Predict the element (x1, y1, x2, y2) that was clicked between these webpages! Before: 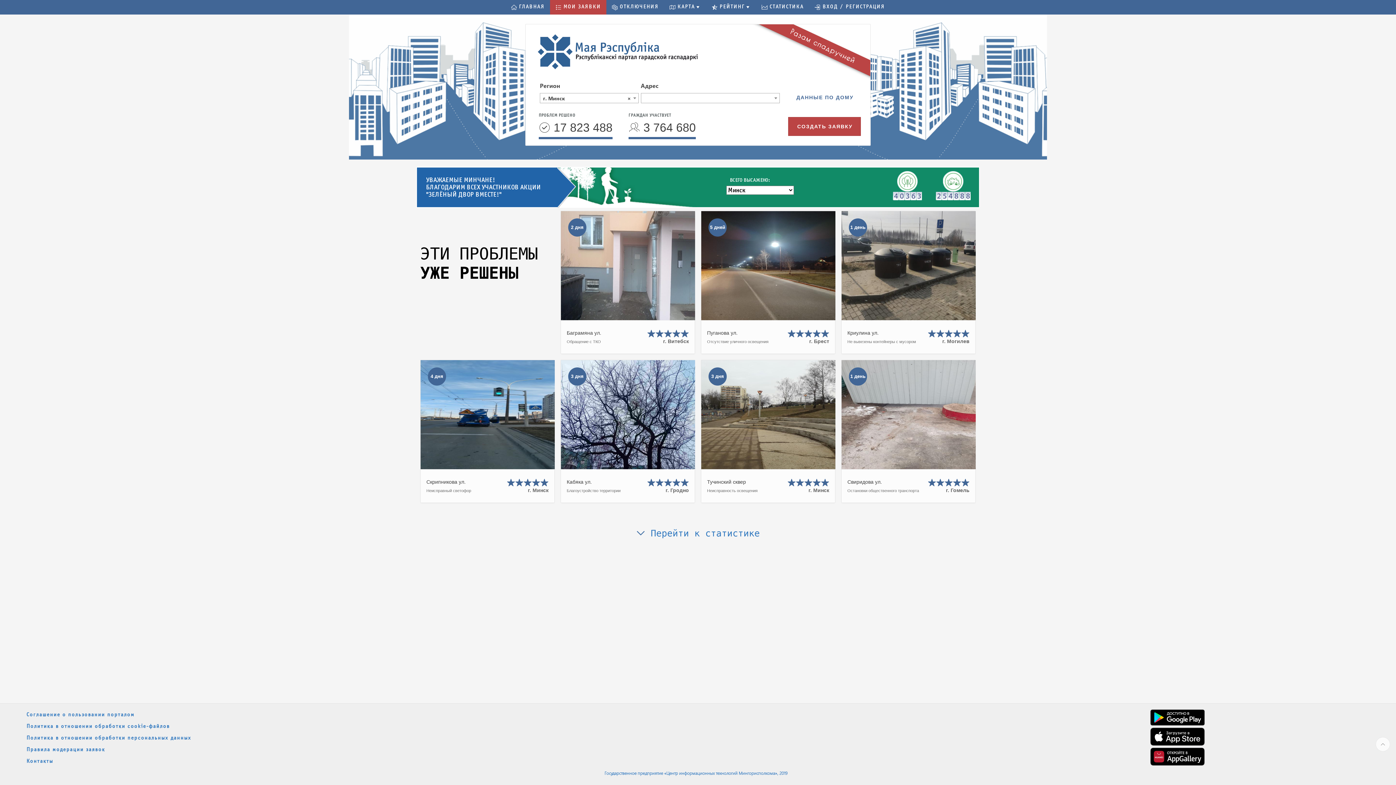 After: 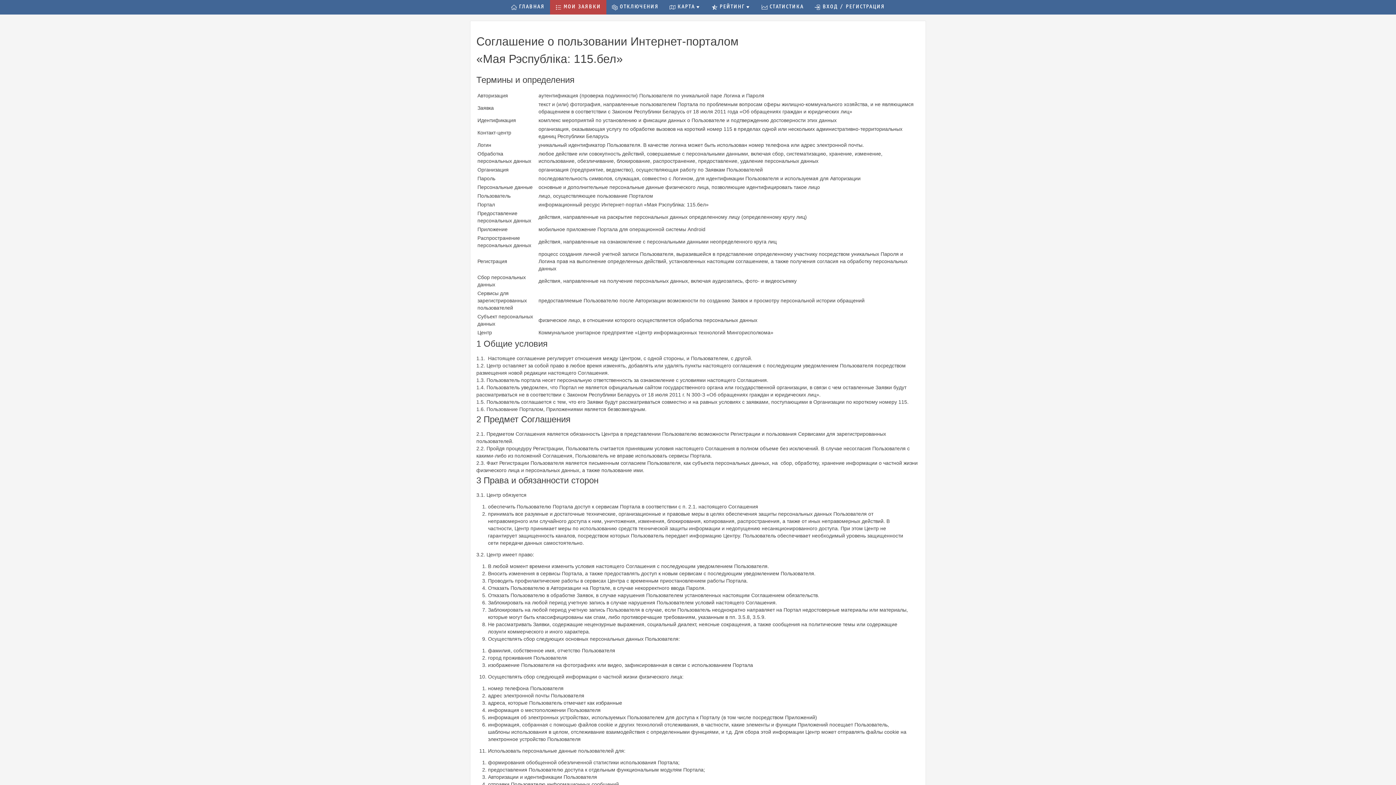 Action: label: Соглашение о пользовании порталом bbox: (22, 709, 1144, 721)